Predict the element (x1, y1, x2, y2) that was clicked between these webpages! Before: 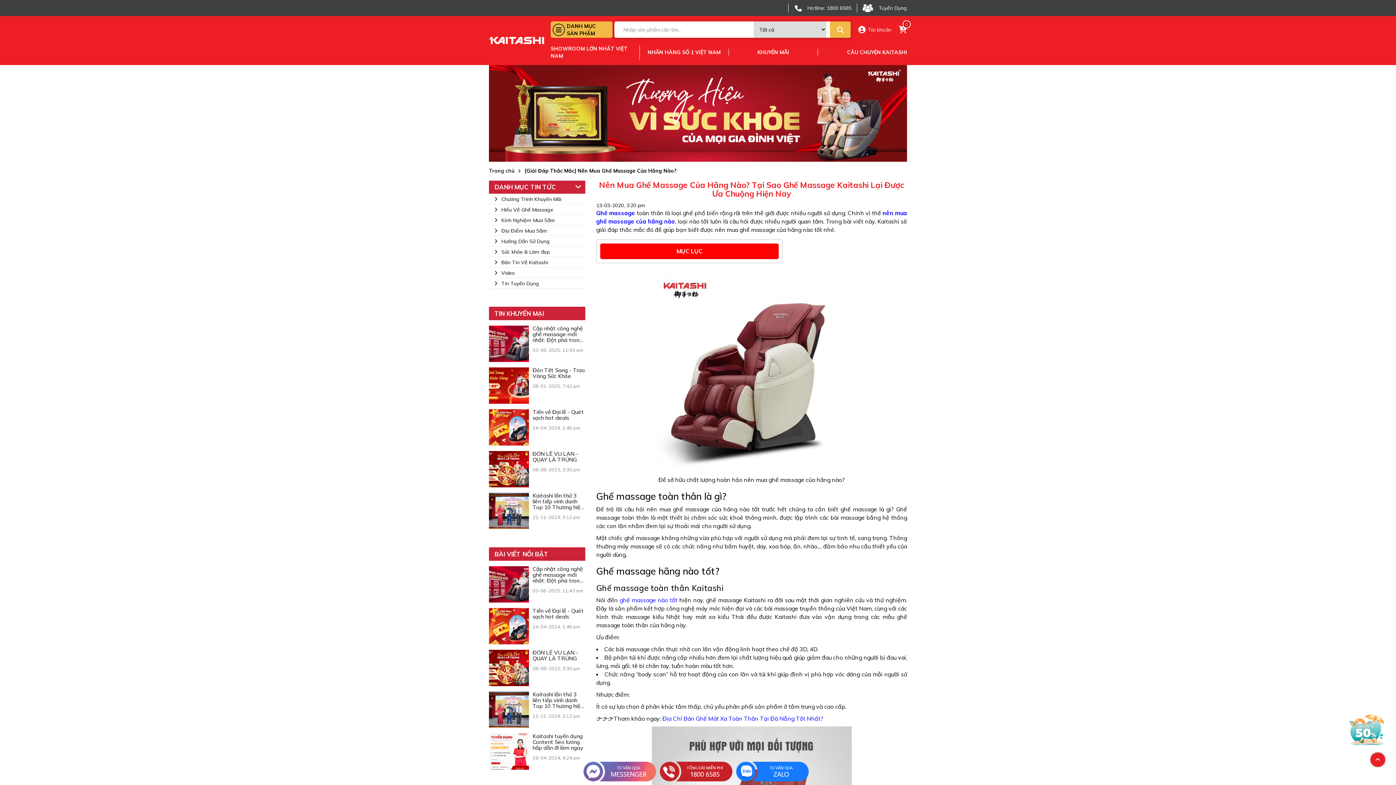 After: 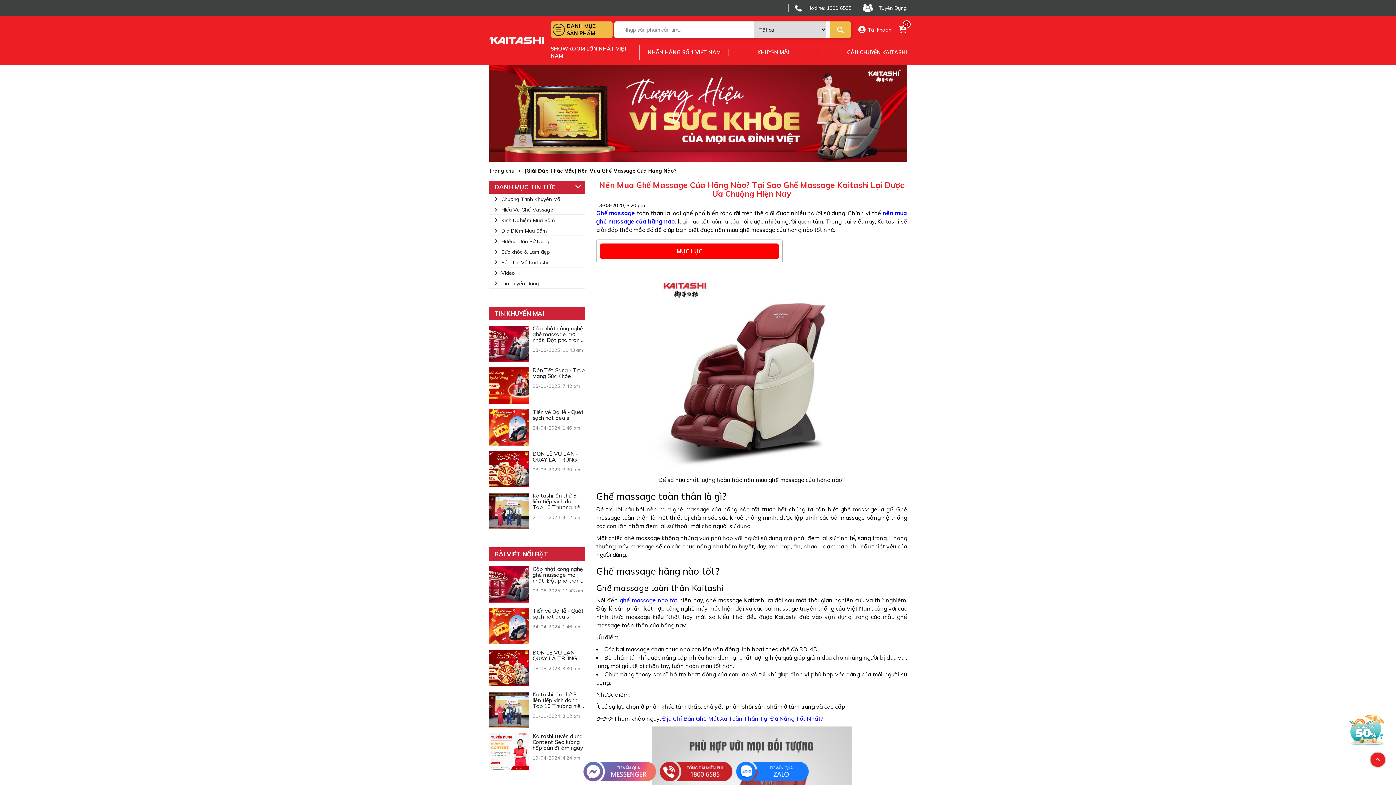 Action: bbox: (660, 762, 732, 781)